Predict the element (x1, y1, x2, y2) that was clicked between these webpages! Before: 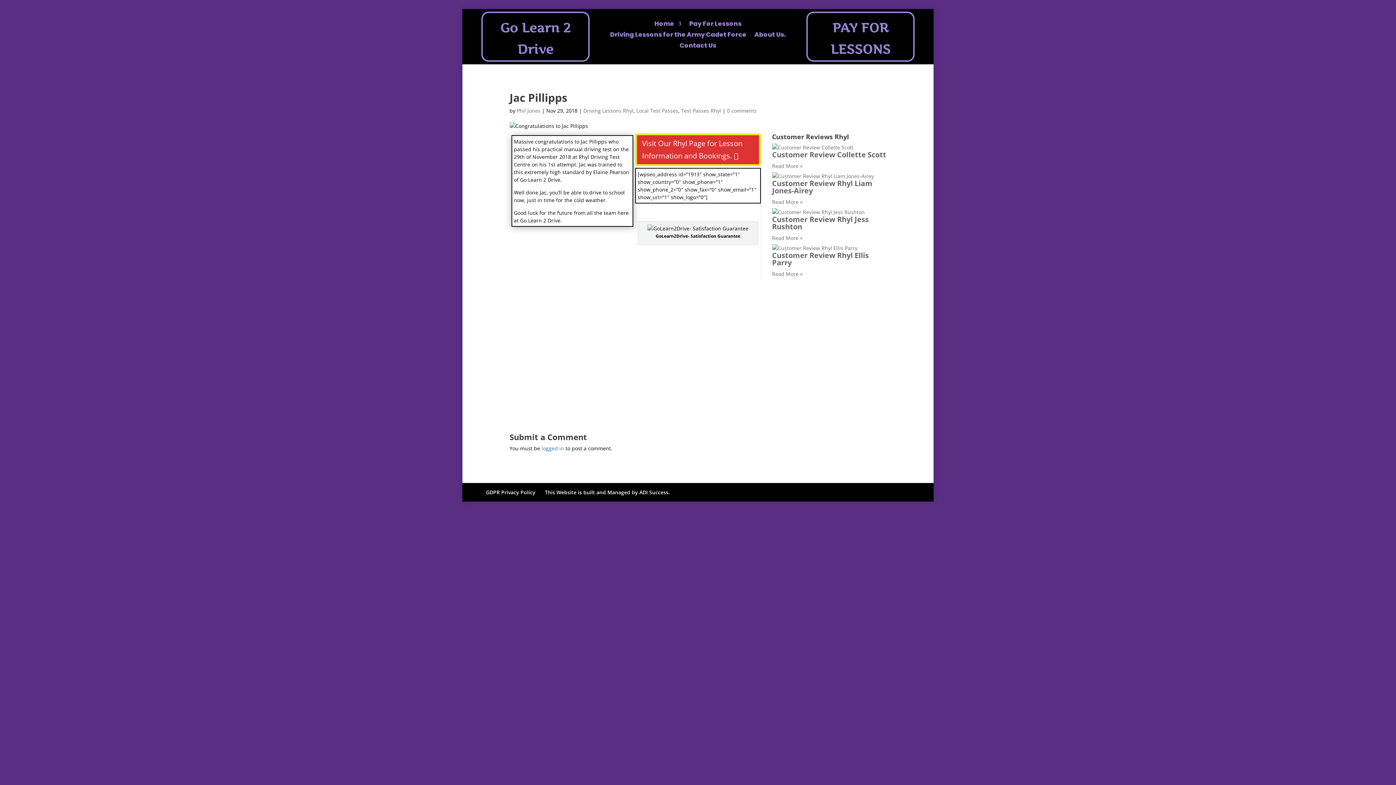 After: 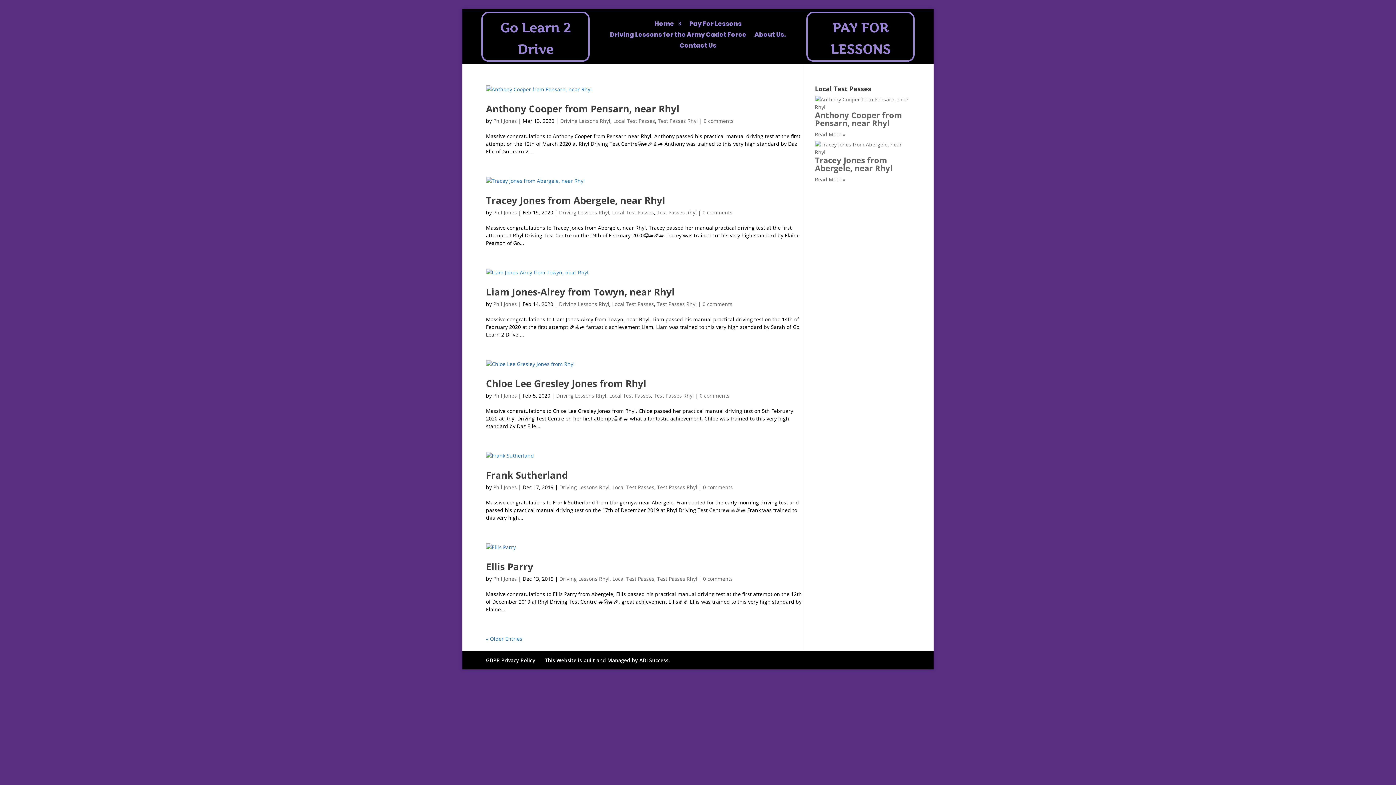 Action: label: Local Test Passes bbox: (636, 107, 678, 114)